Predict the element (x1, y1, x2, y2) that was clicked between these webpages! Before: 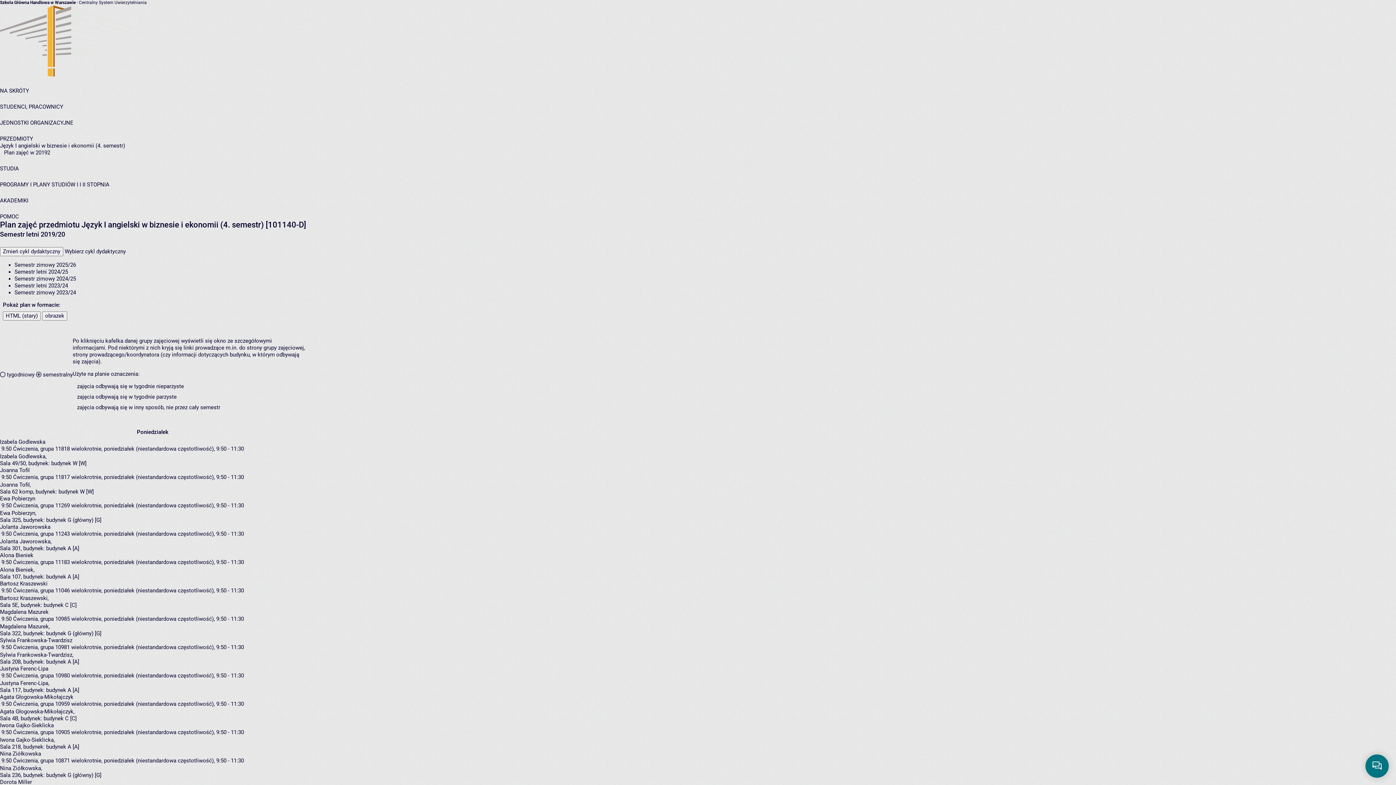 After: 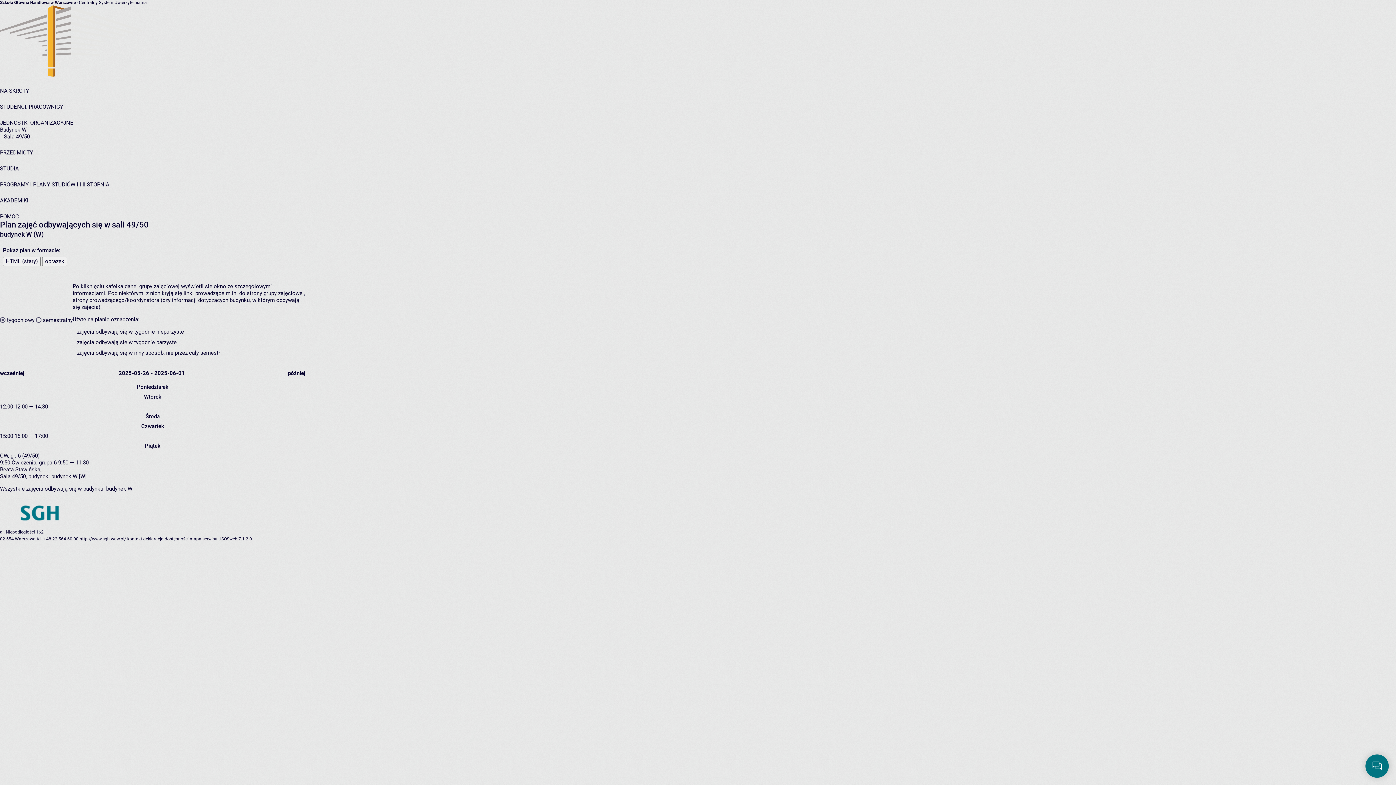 Action: bbox: (0, 460, 26, 466) label: Sala 49/50,